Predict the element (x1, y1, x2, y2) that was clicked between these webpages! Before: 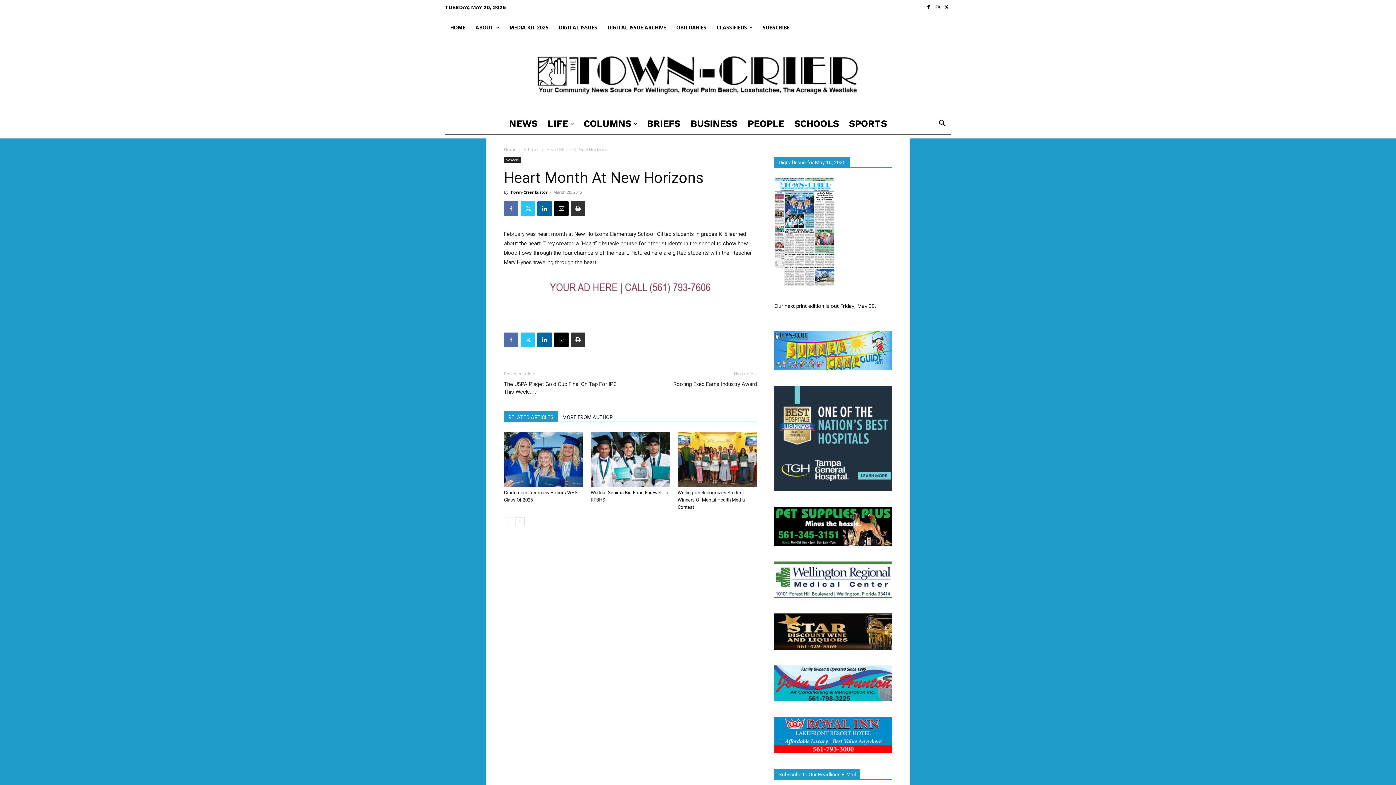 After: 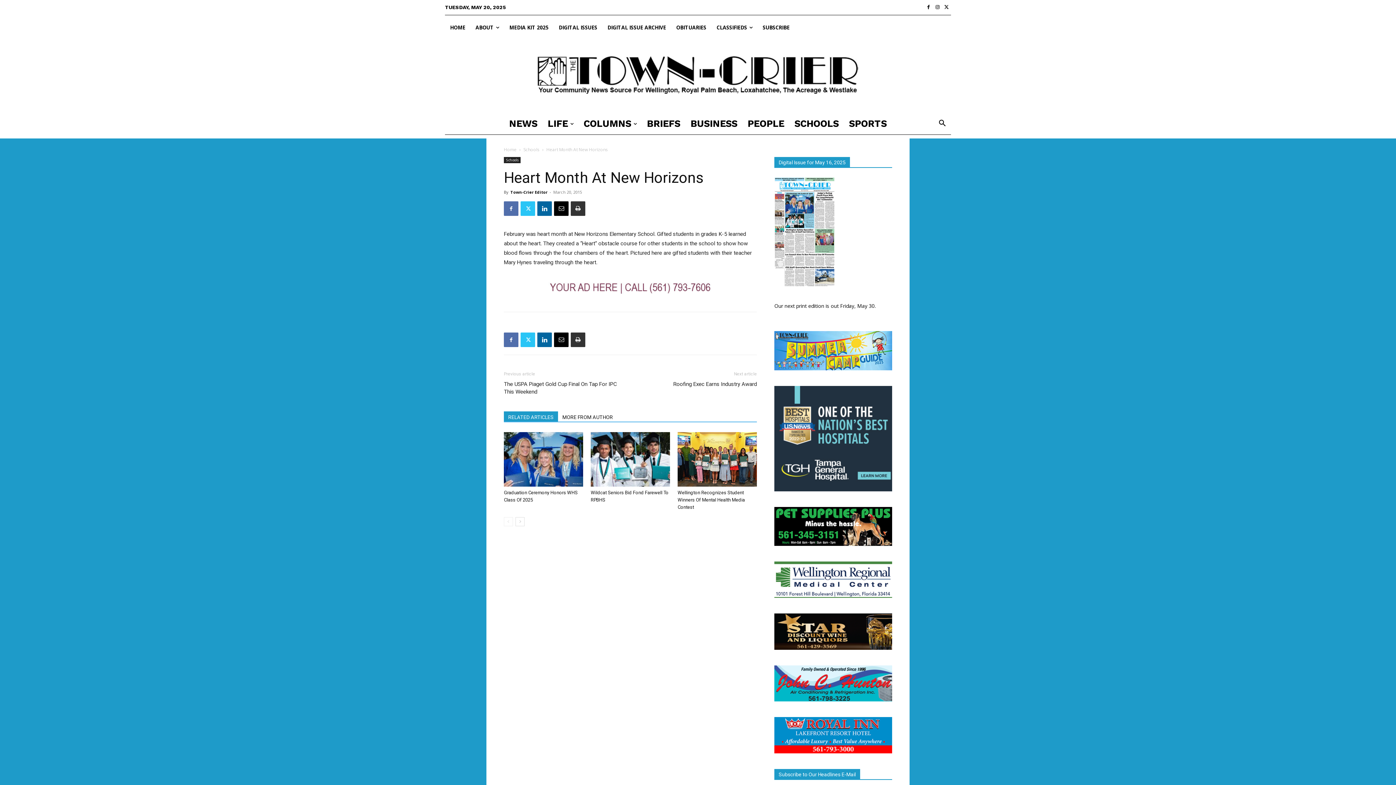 Action: label: RELATED ARTICLES bbox: (504, 411, 558, 421)